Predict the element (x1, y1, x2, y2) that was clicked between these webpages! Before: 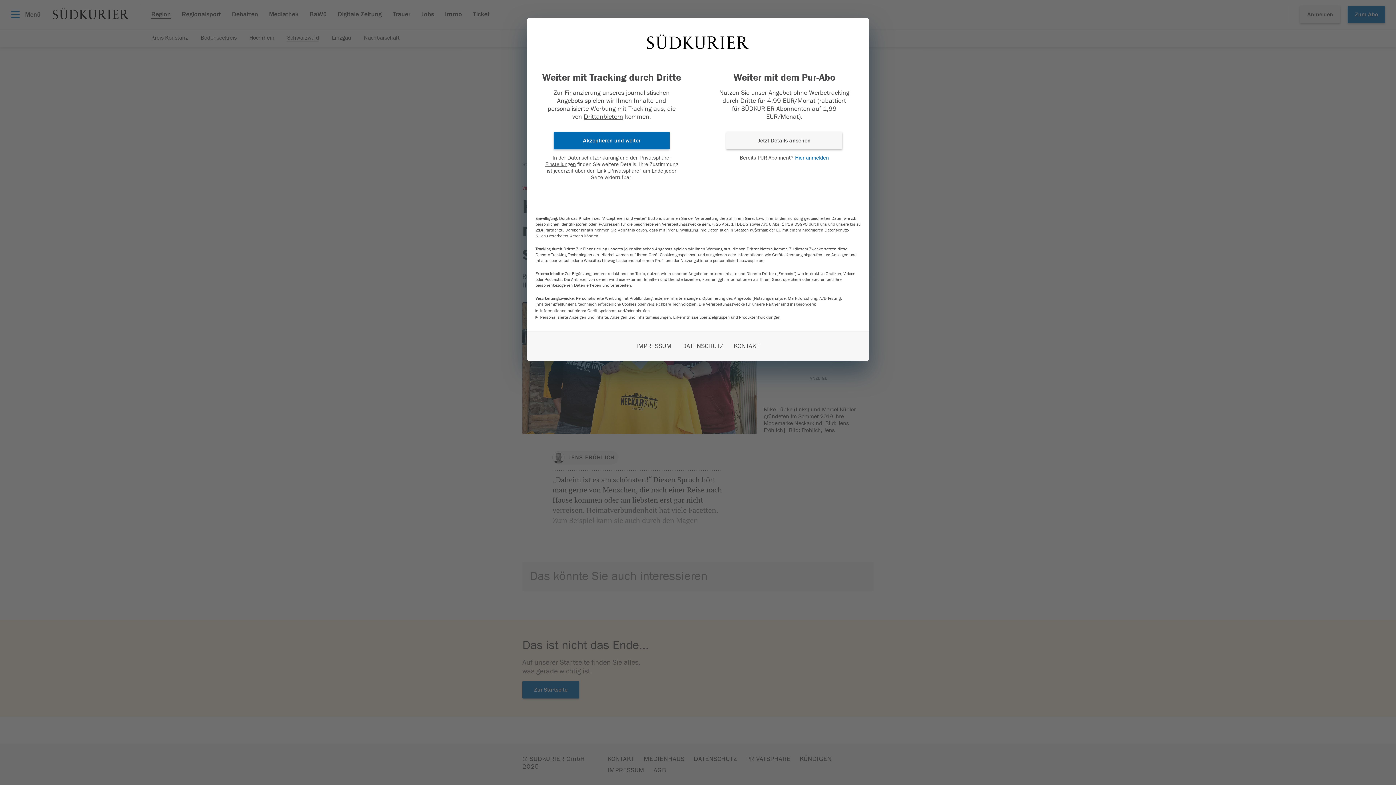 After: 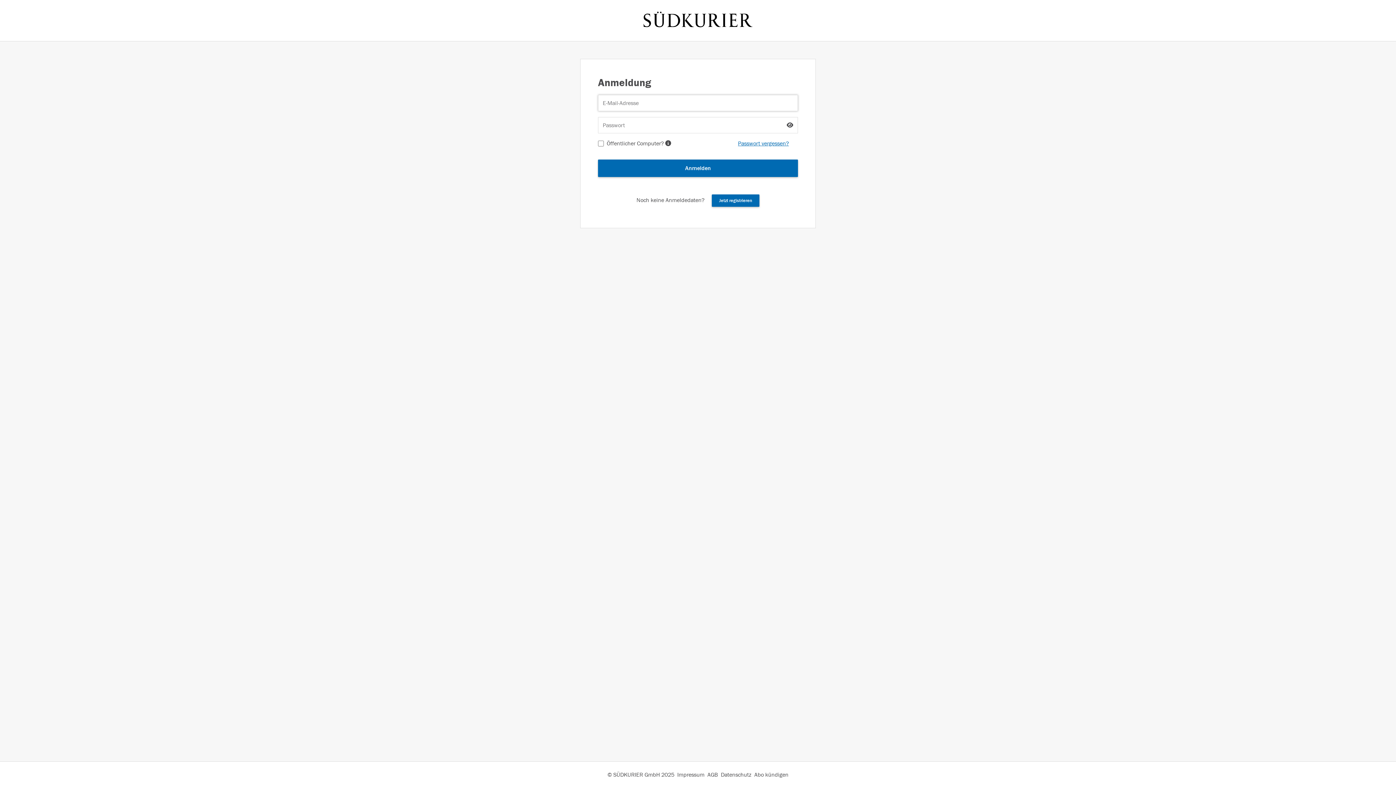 Action: label: Hier anmelden bbox: (795, 154, 829, 161)